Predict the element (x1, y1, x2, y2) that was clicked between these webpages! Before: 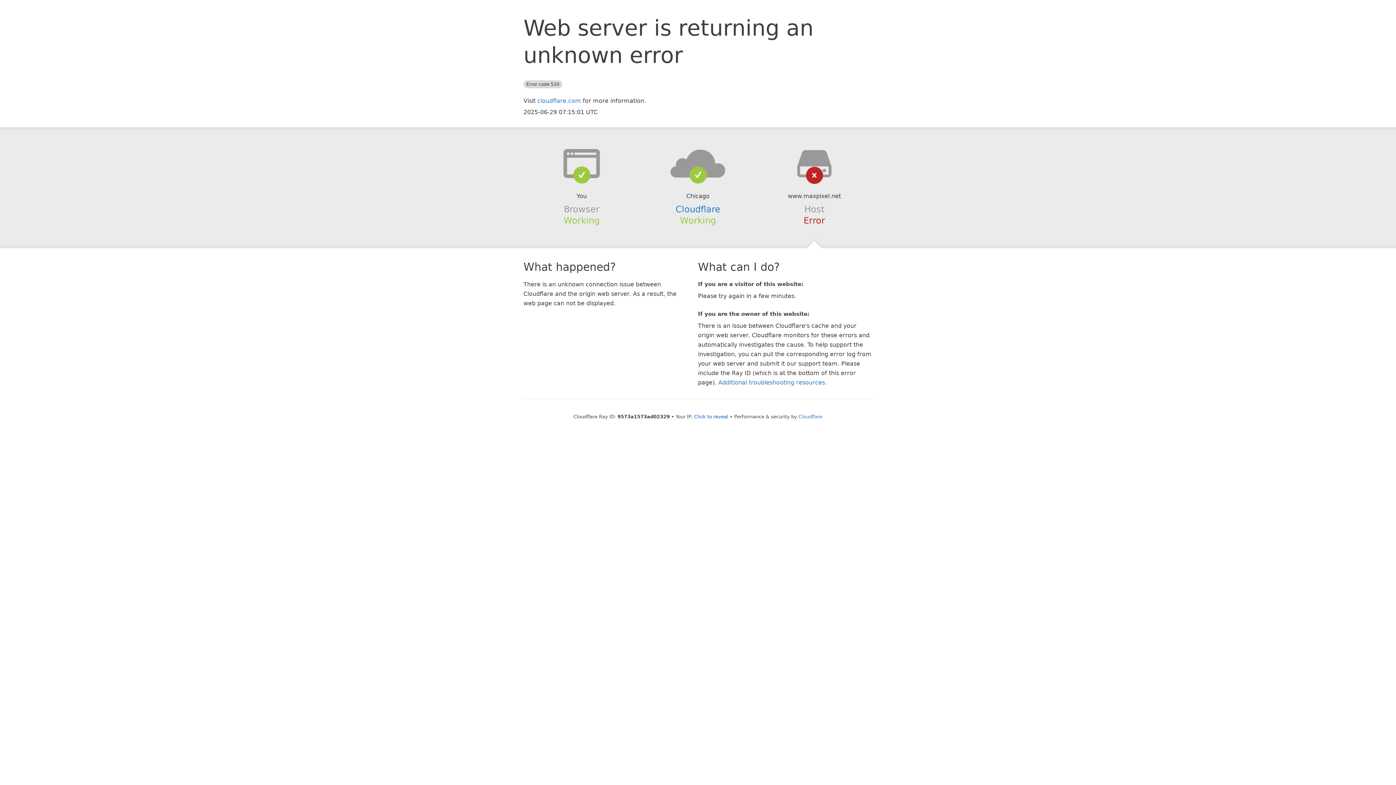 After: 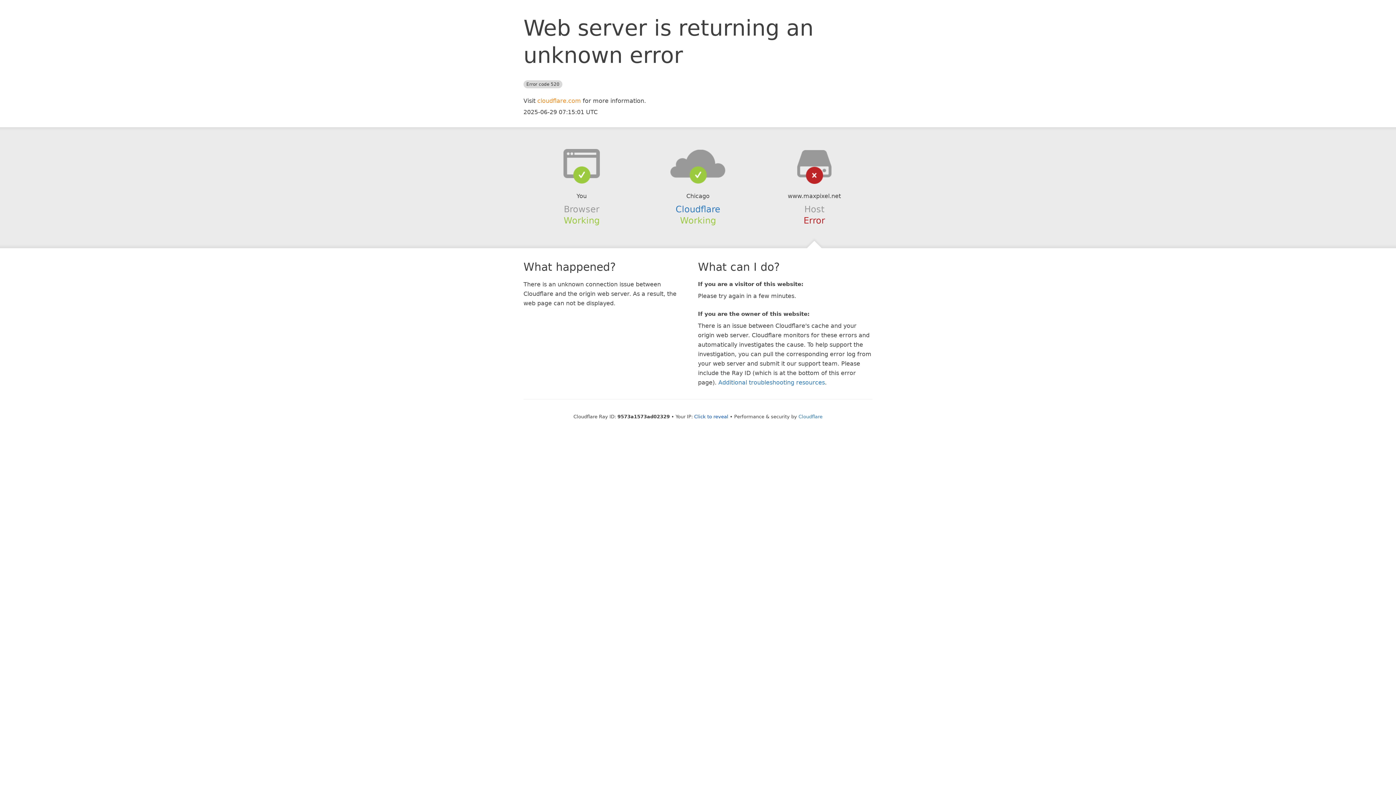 Action: bbox: (537, 97, 581, 104) label: cloudflare.com